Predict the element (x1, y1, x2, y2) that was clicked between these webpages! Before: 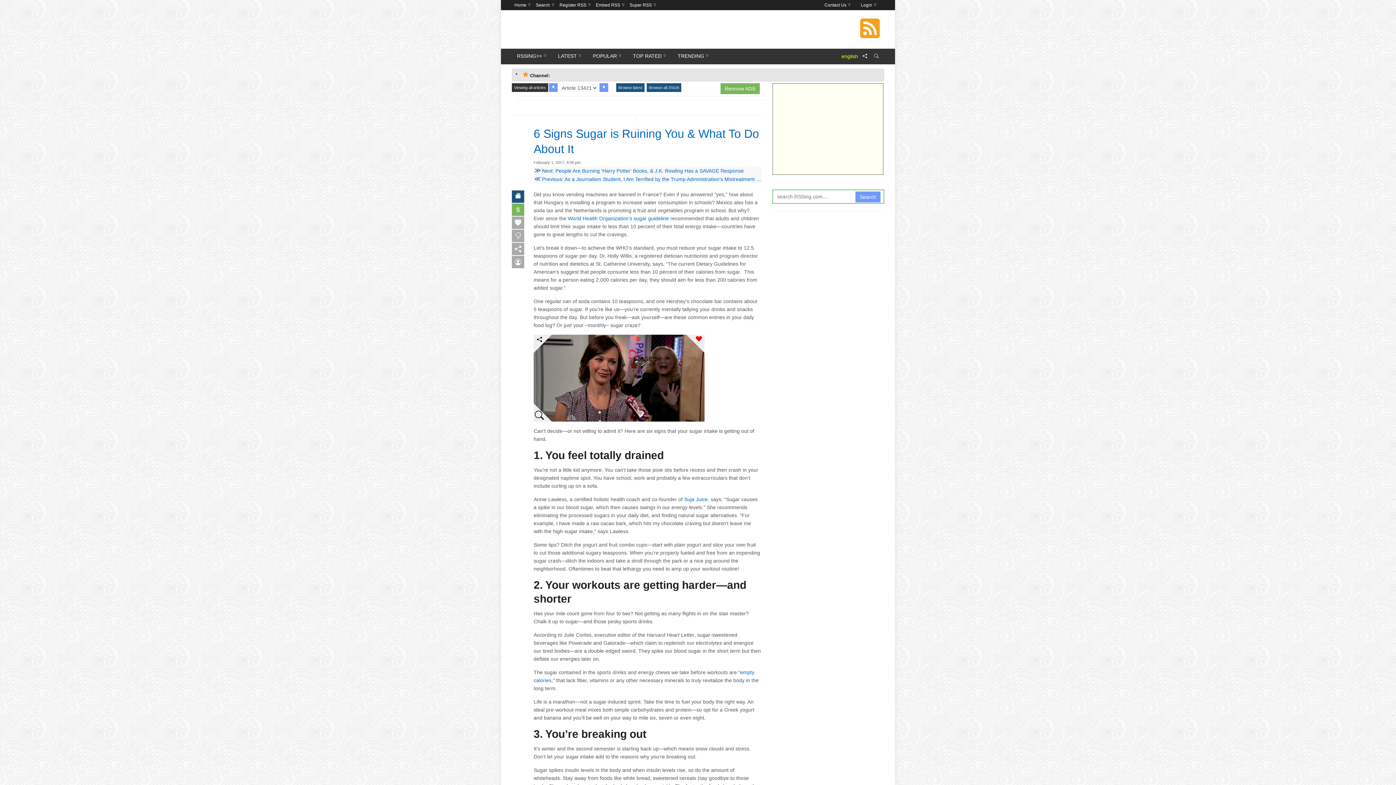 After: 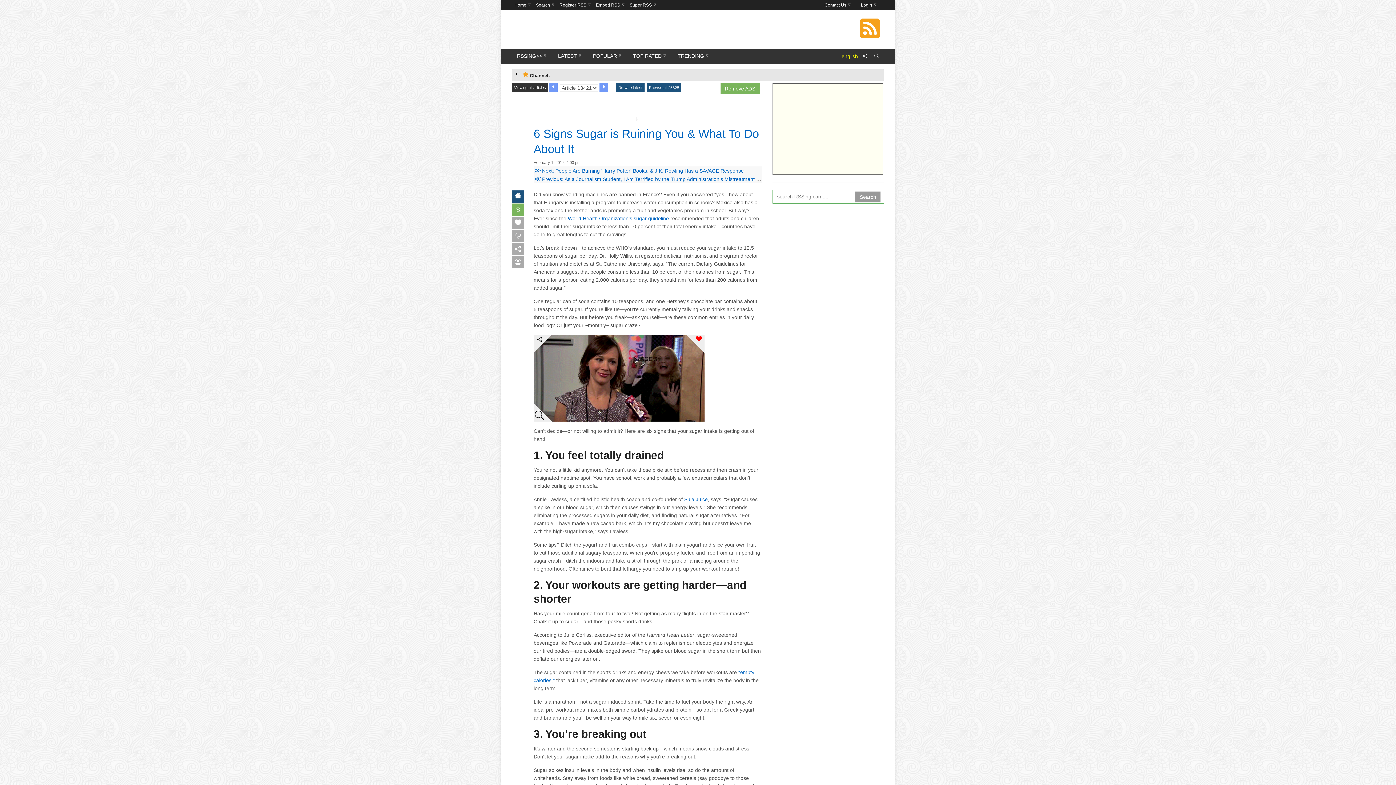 Action: bbox: (855, 191, 880, 202) label: Search